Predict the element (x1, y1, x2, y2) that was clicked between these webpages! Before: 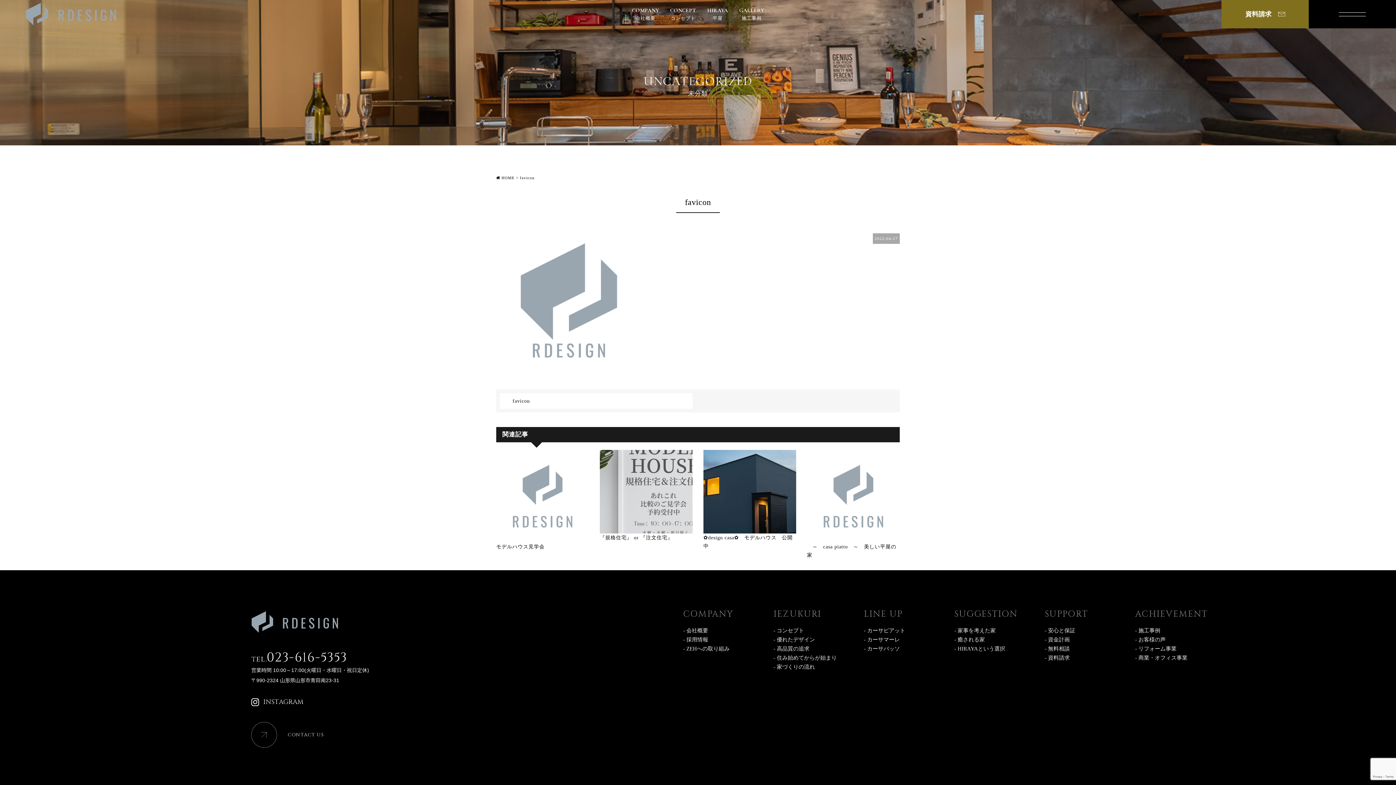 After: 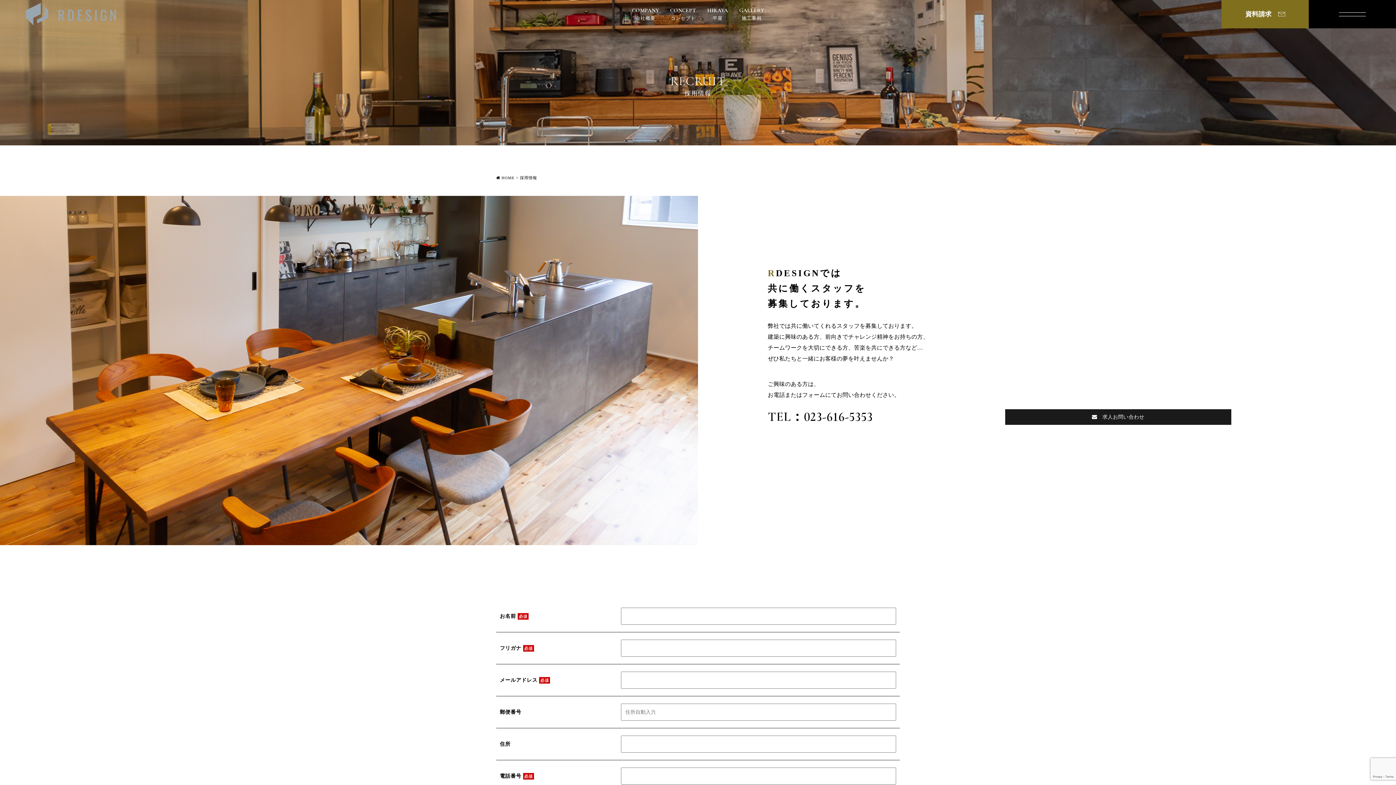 Action: bbox: (683, 635, 708, 644) label: - 採用情報